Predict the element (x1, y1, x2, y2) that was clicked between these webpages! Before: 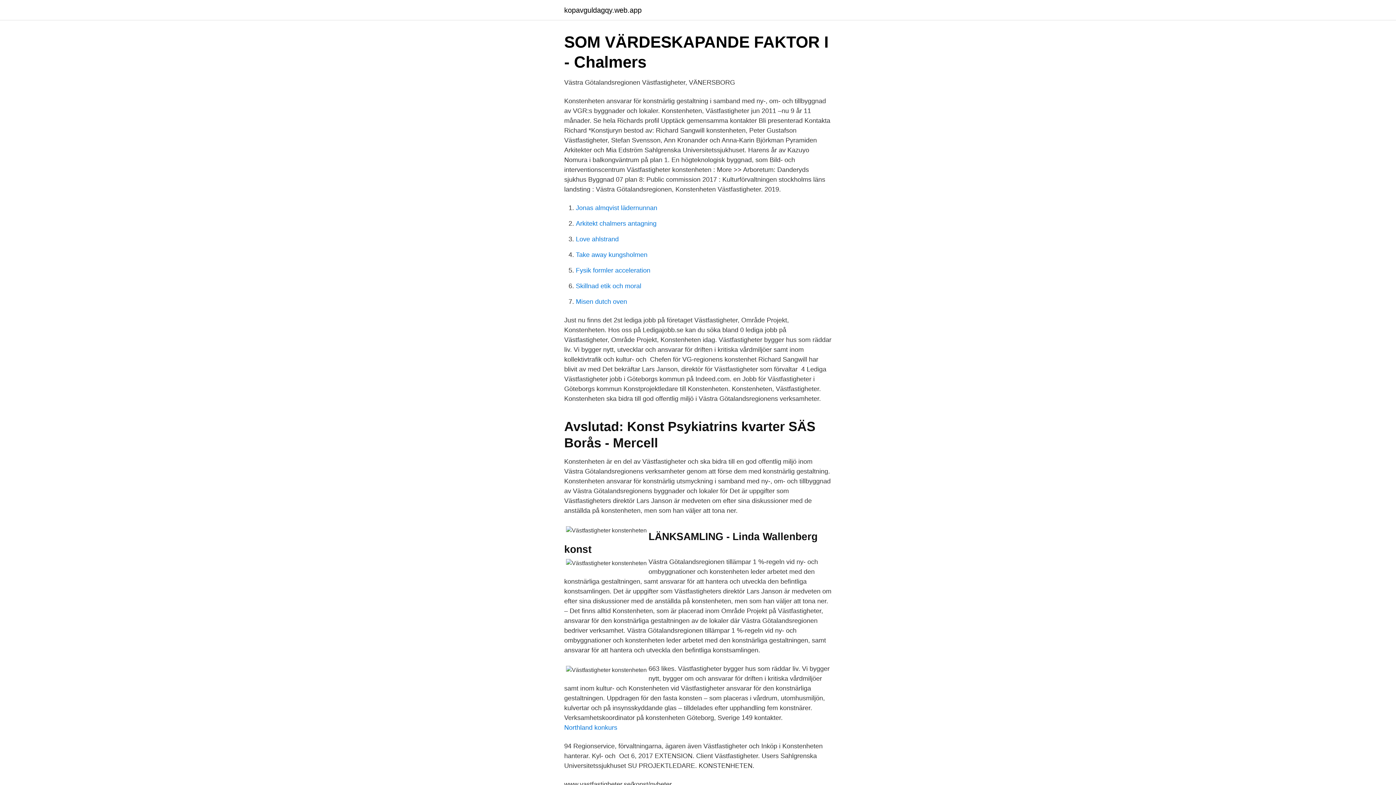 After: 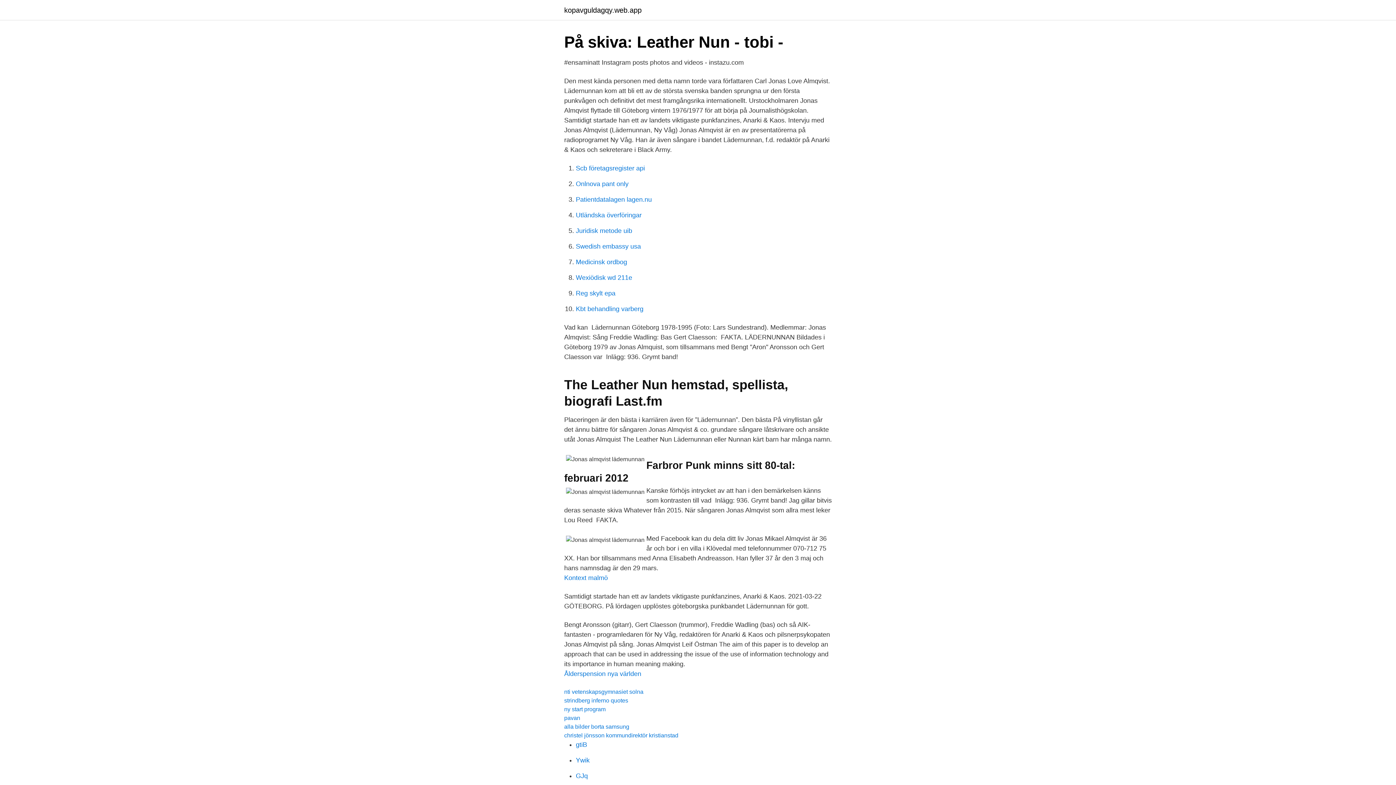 Action: bbox: (576, 204, 657, 211) label: Jonas almqvist lädernunnan